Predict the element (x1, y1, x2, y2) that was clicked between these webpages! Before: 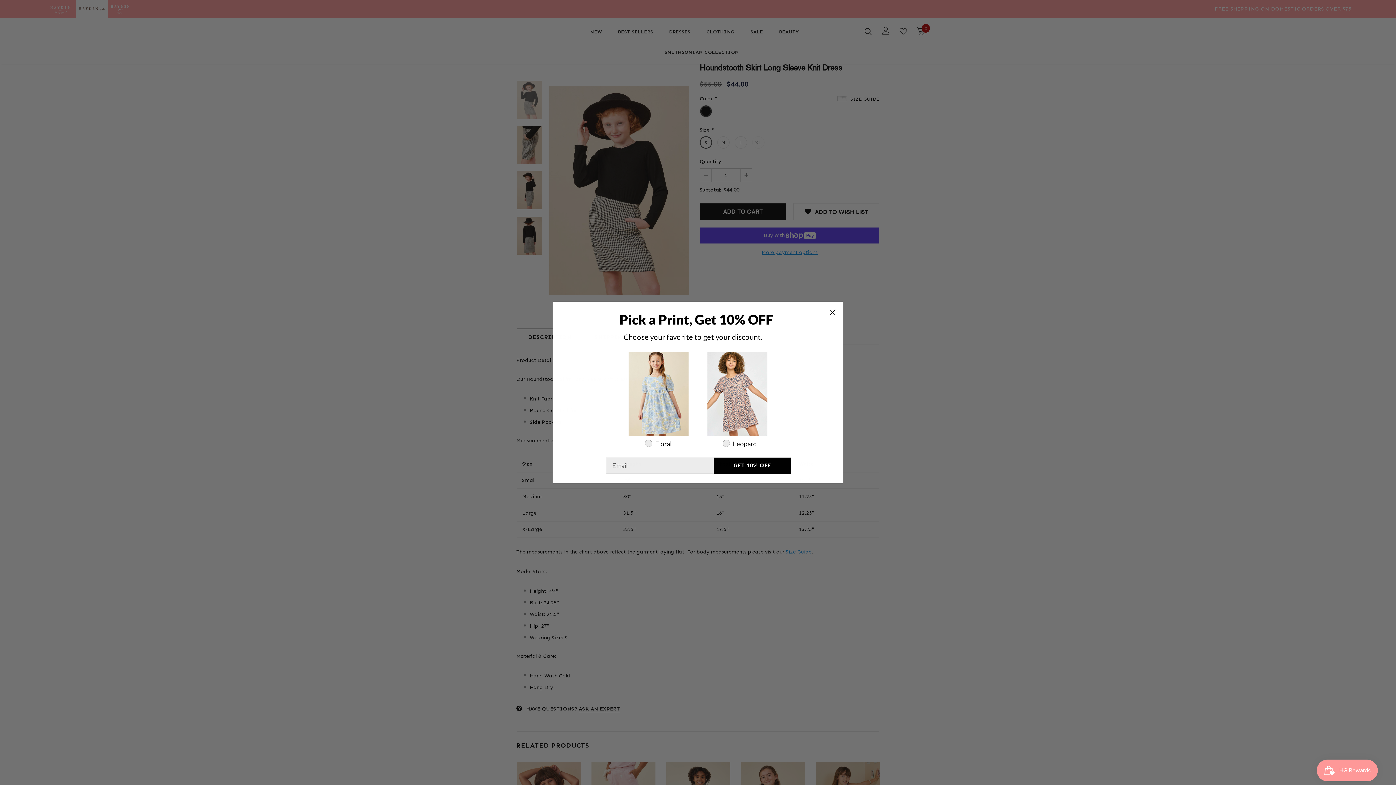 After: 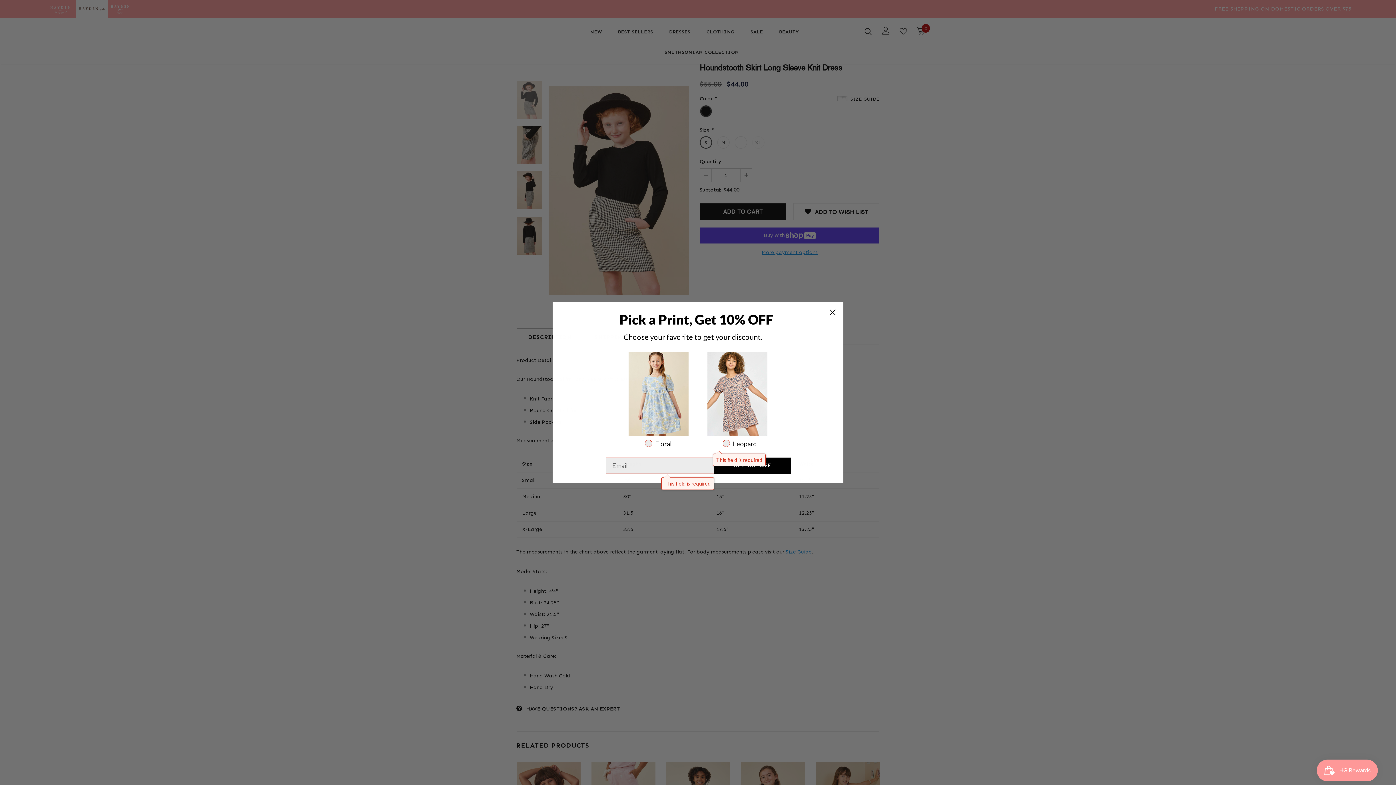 Action: bbox: (714, 457, 790, 474) label: ⠀⠀⠀⠀GET 10% OFF⠀⠀⠀⠀